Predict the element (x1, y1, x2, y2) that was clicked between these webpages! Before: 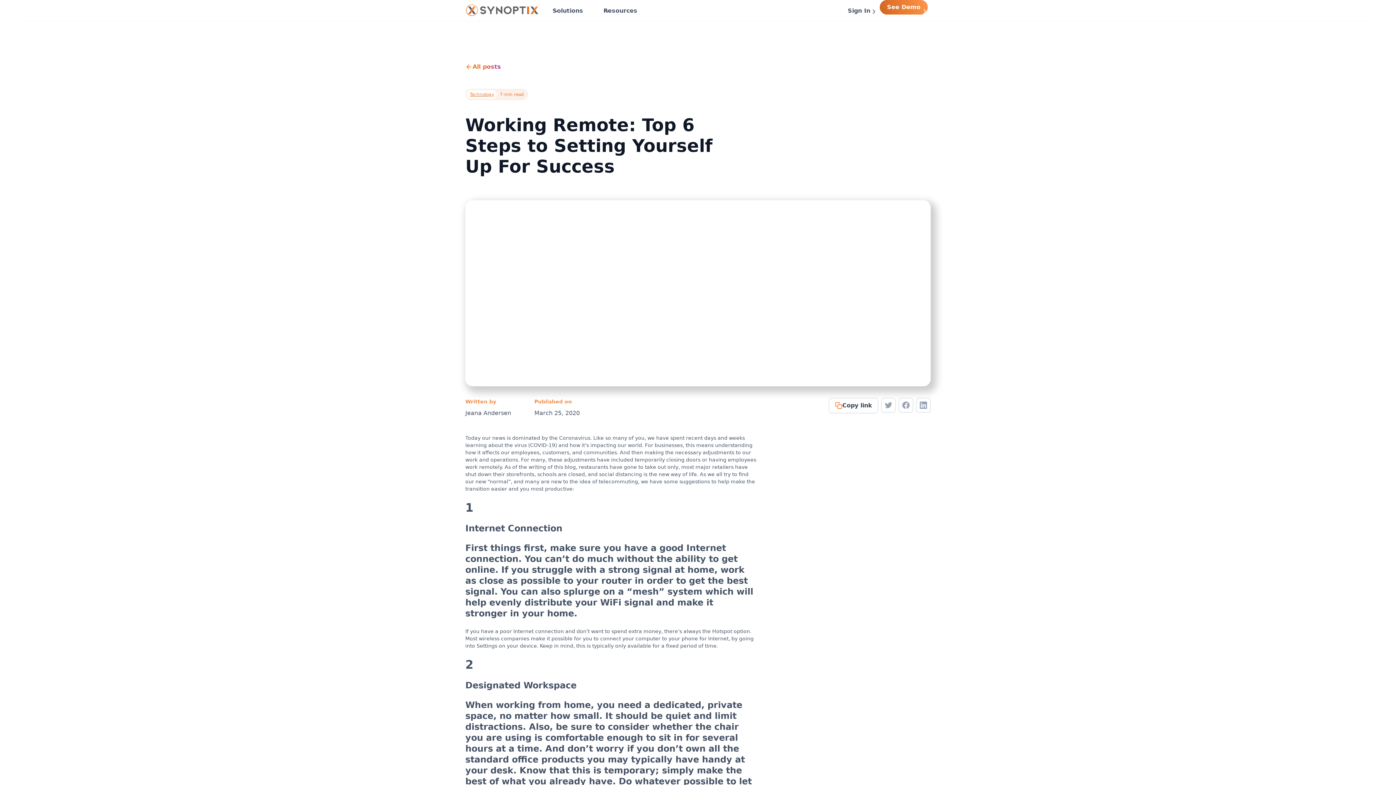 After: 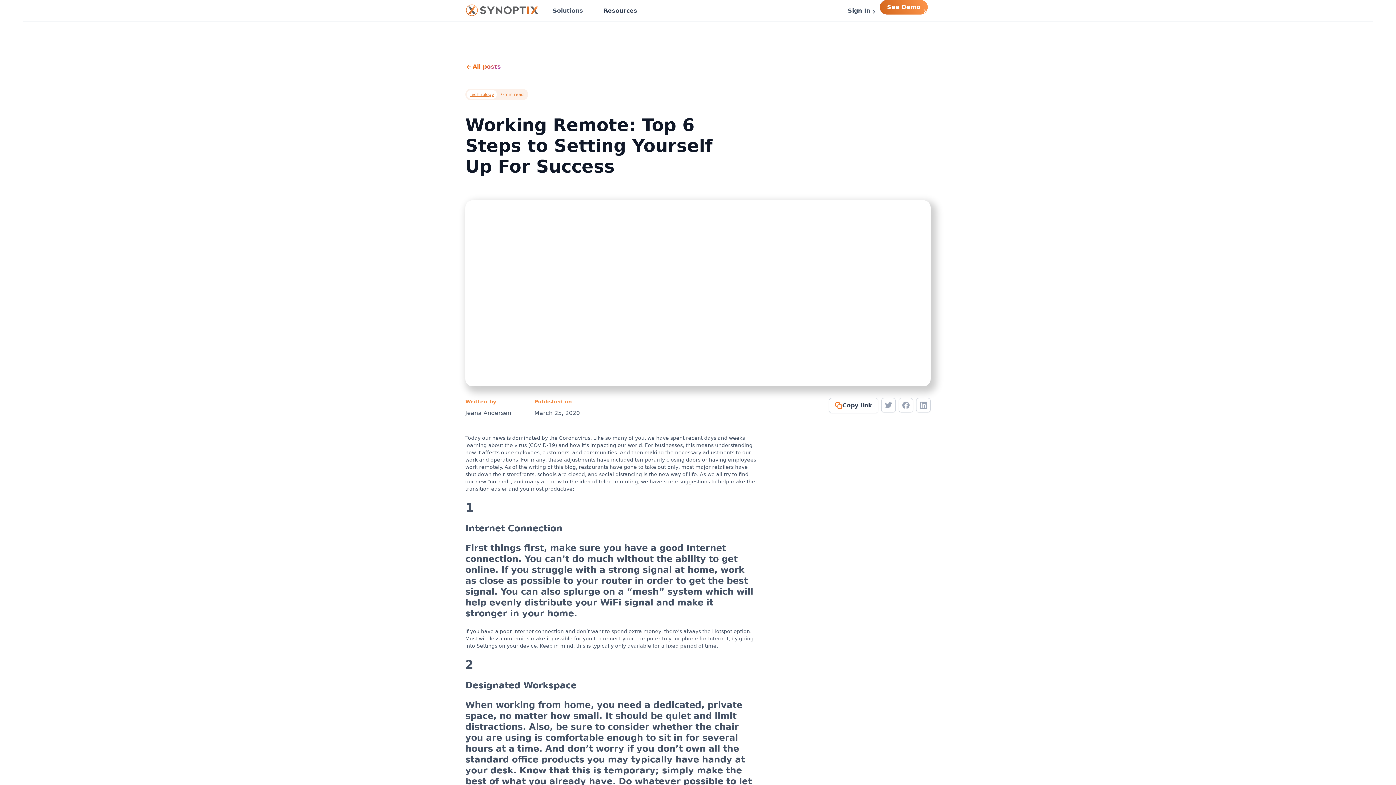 Action: label: Resources bbox: (597, 0, 652, 21)